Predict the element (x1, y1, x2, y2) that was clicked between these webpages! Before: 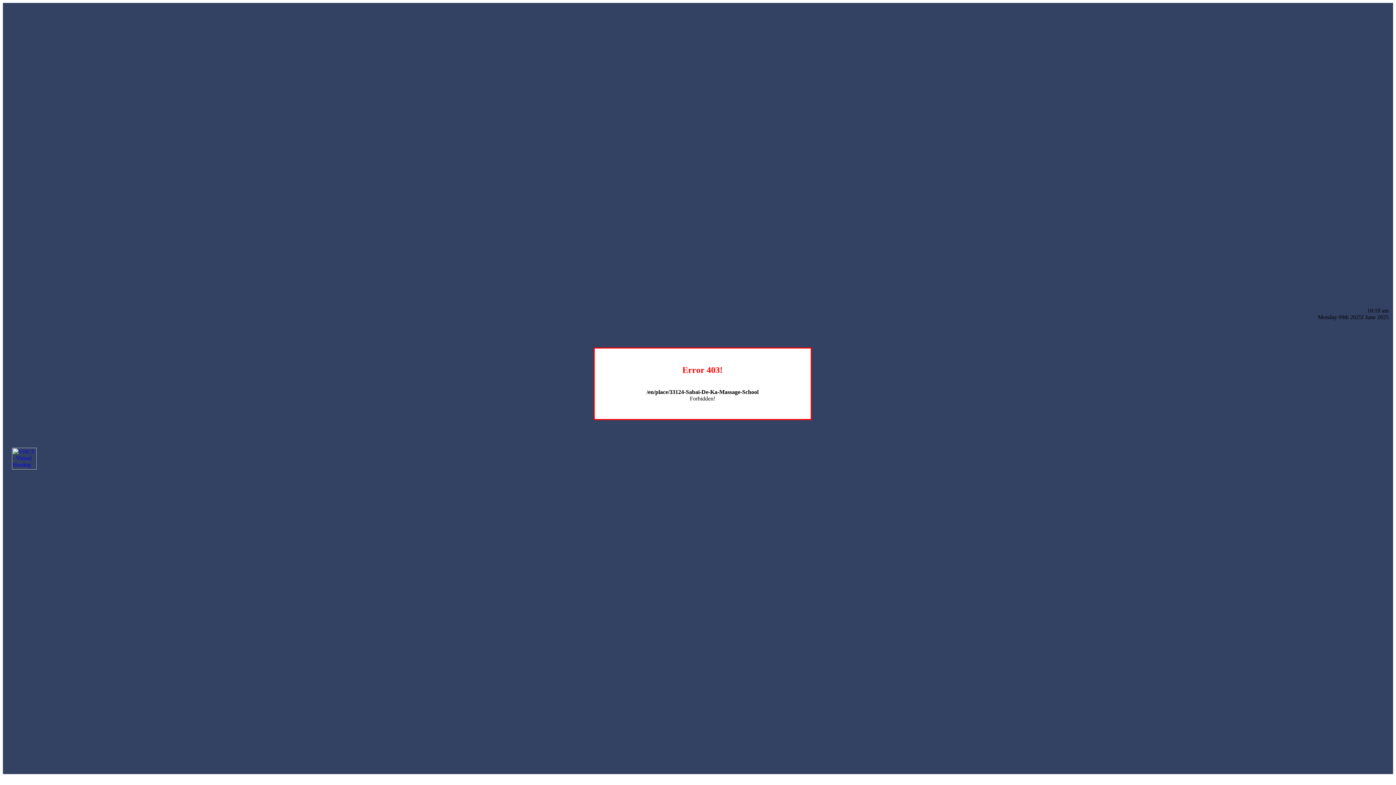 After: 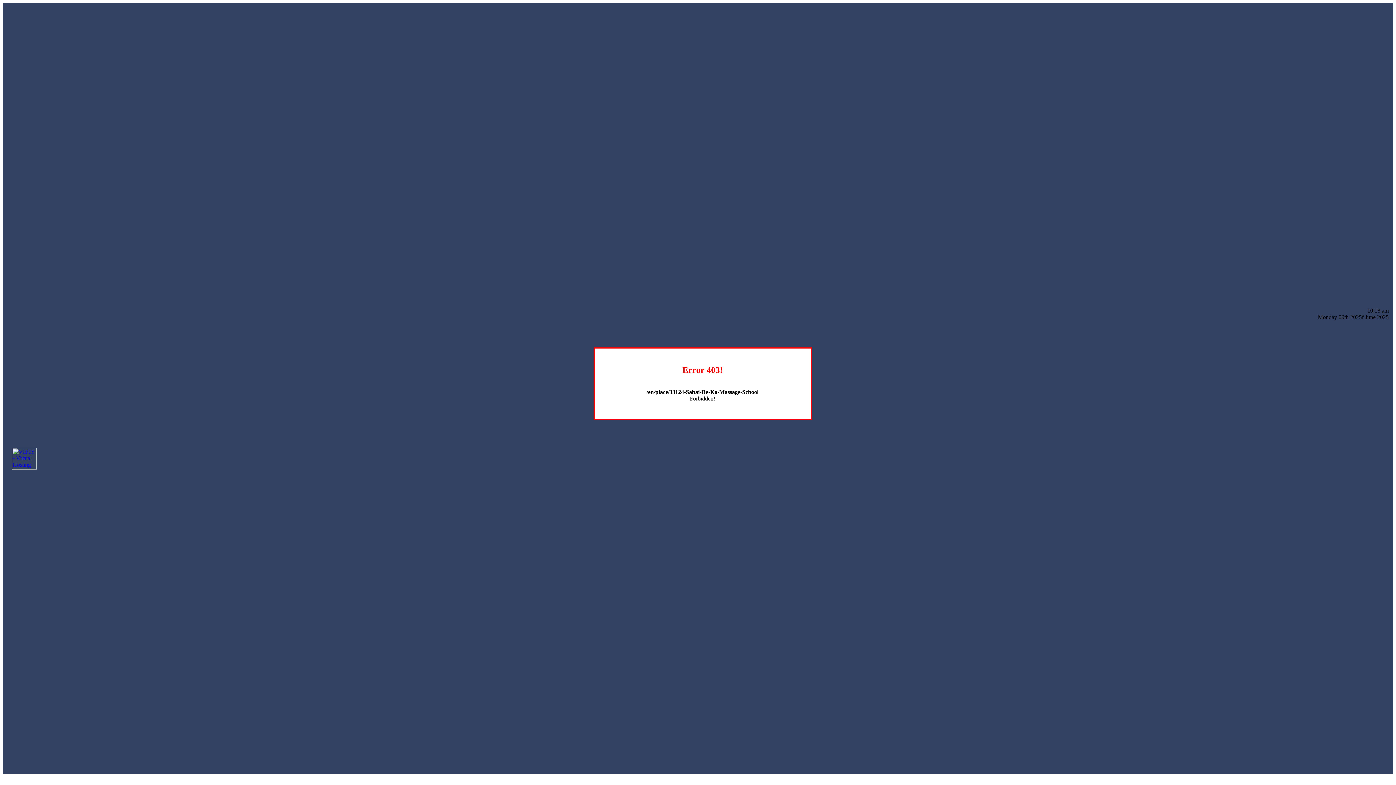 Action: bbox: (12, 464, 36, 470)